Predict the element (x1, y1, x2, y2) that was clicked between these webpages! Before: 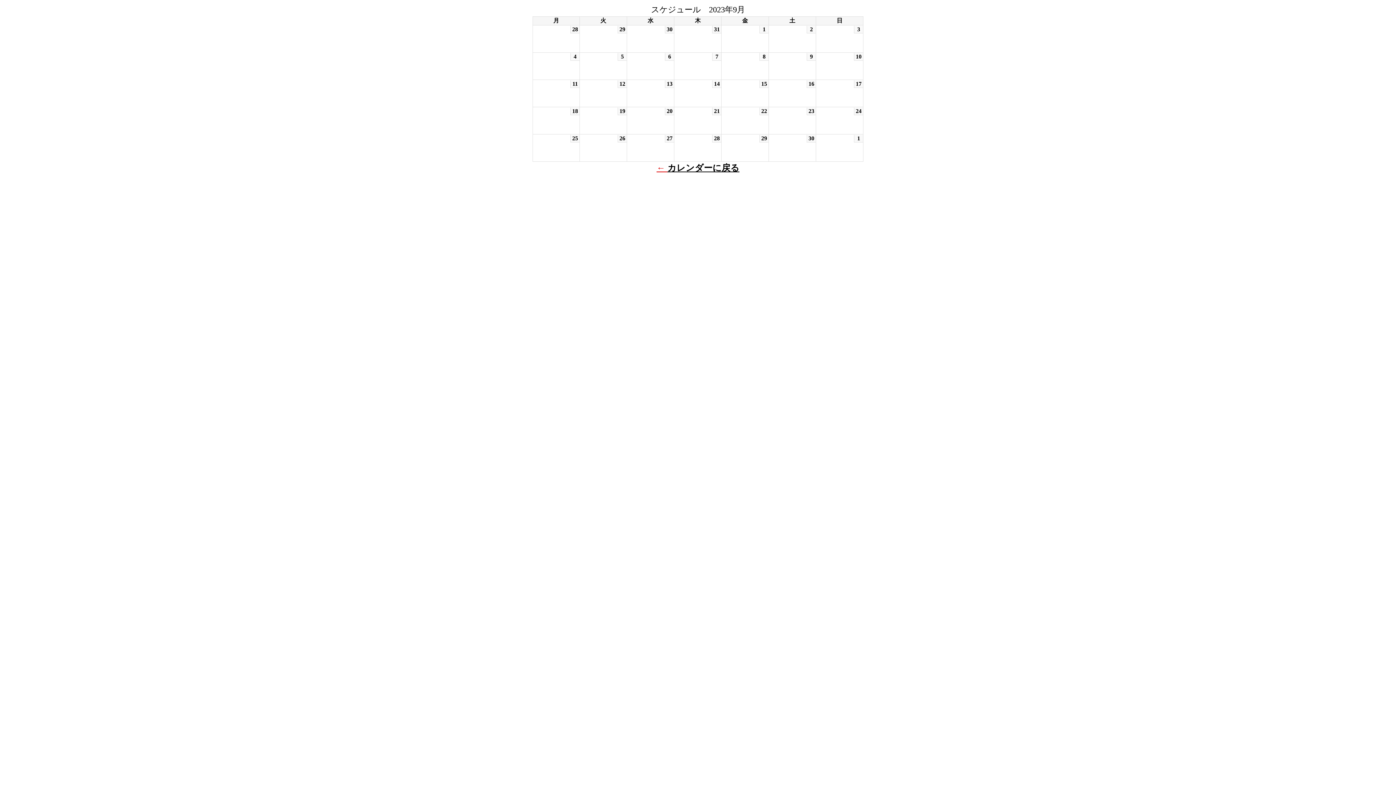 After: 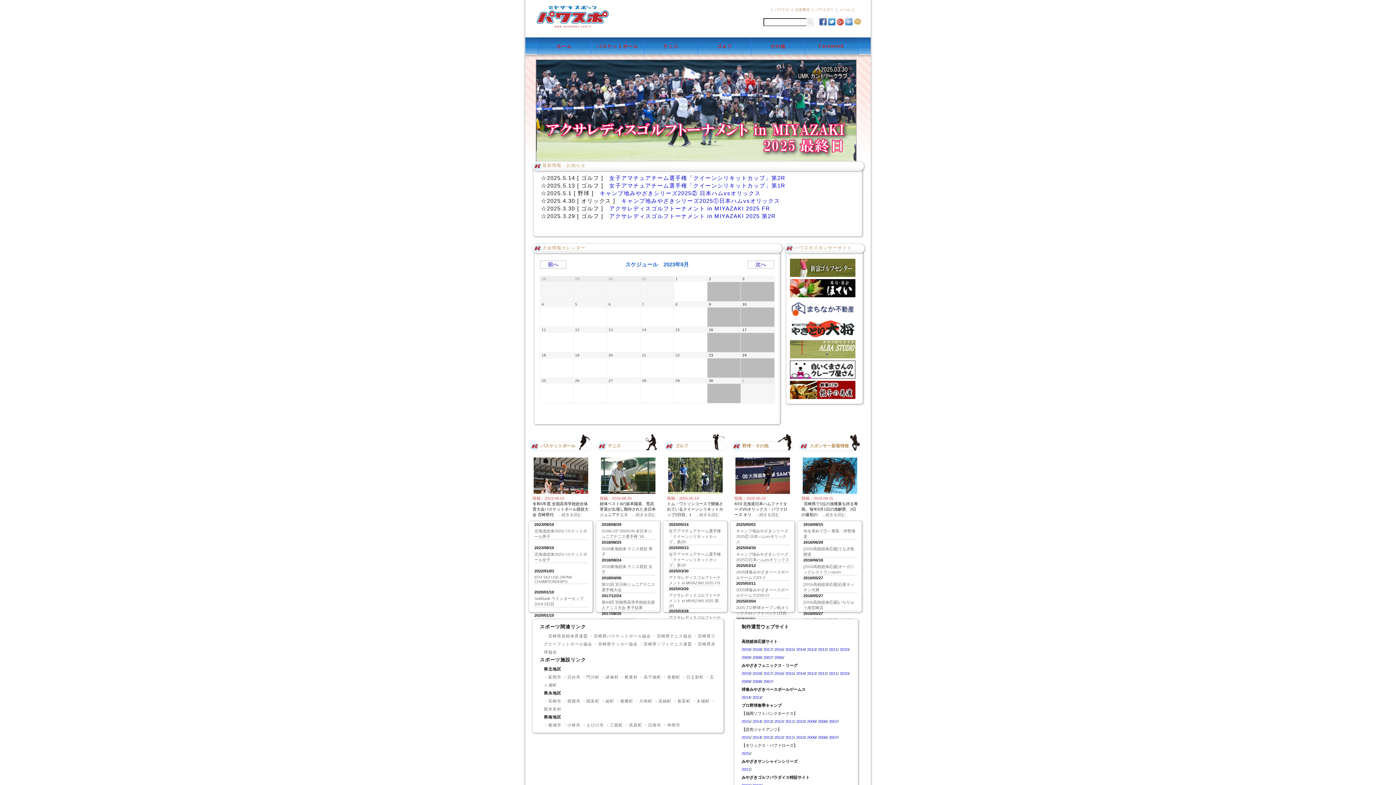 Action: bbox: (667, 163, 739, 172) label: カレンダーに戻る